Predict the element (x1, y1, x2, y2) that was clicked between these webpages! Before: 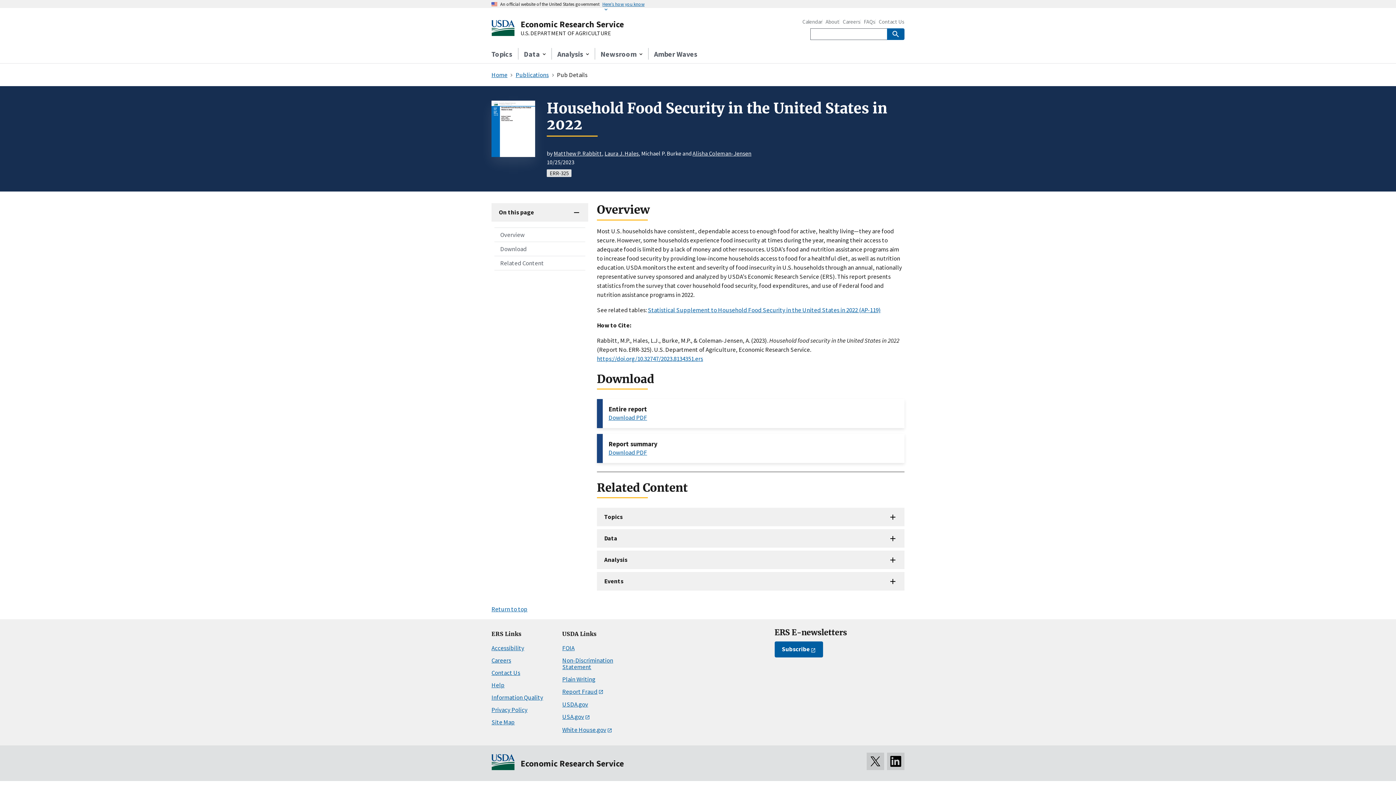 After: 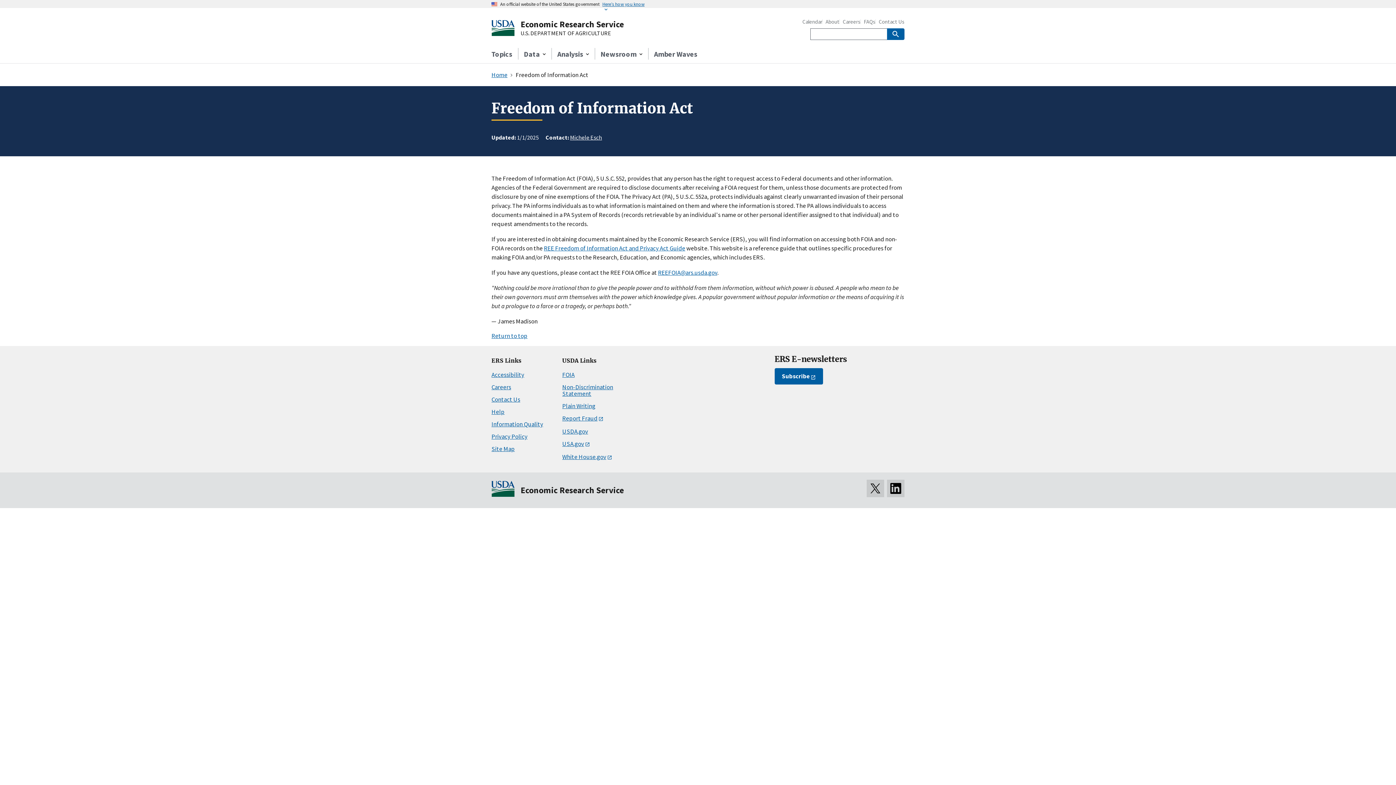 Action: label: FOIA bbox: (562, 644, 574, 652)